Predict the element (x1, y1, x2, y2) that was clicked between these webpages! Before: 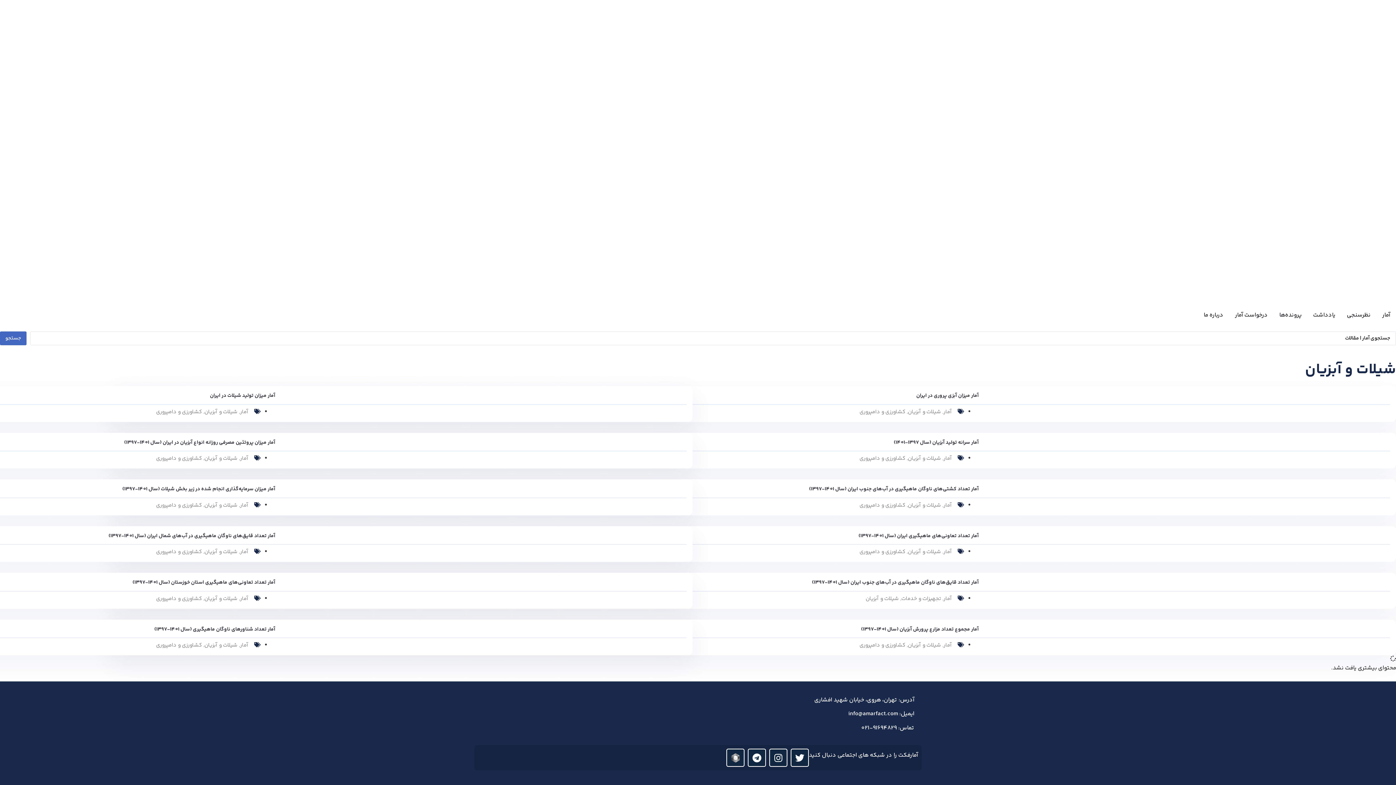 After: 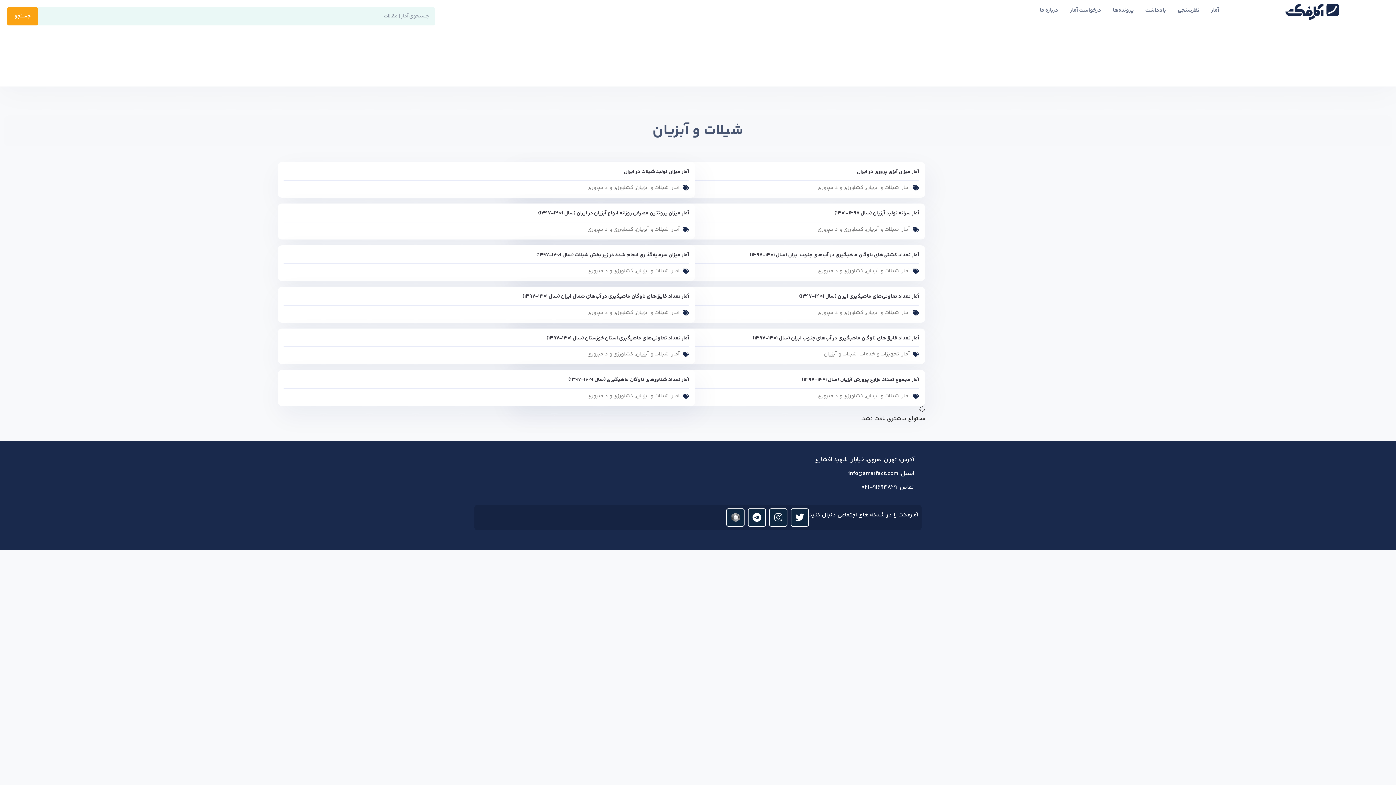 Action: label: شیلات و آبزیان bbox: (204, 501, 237, 509)